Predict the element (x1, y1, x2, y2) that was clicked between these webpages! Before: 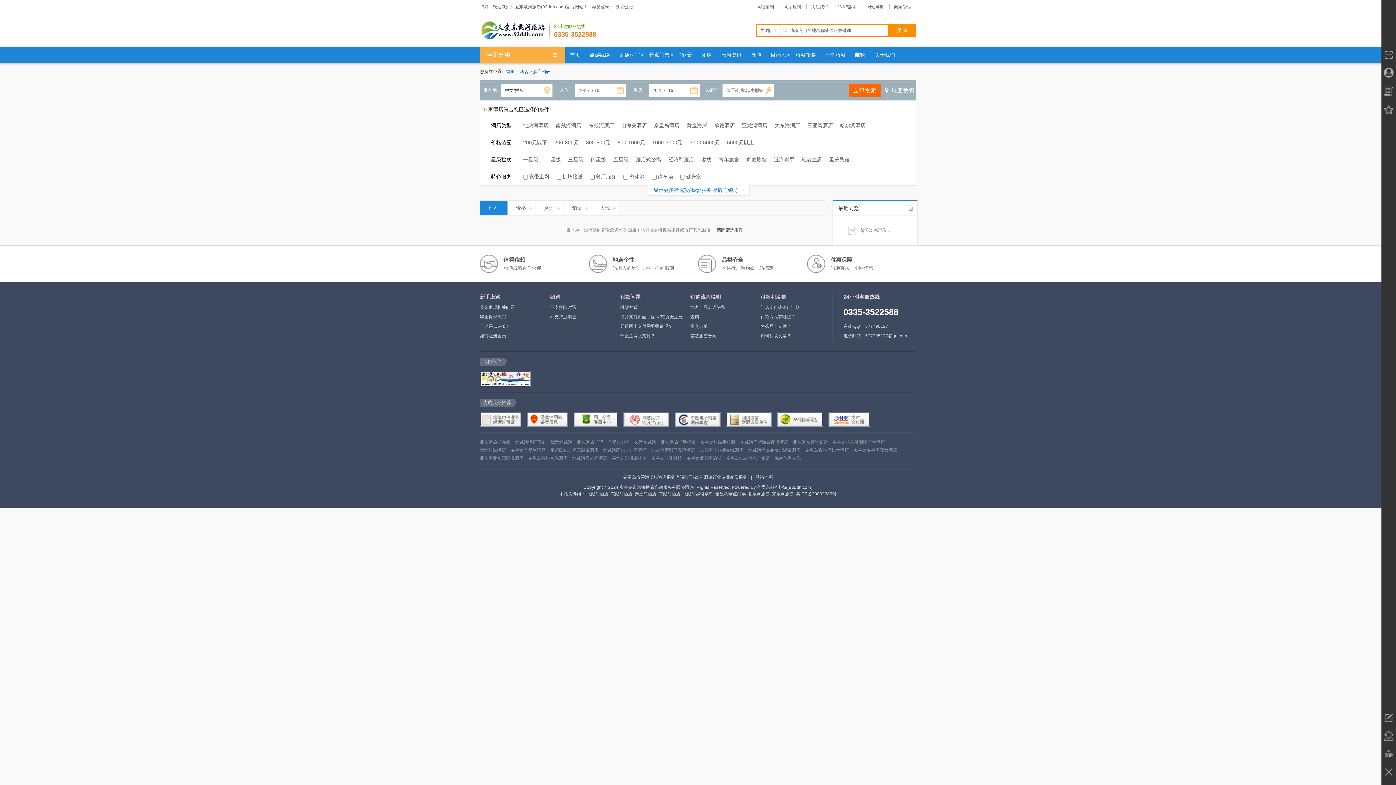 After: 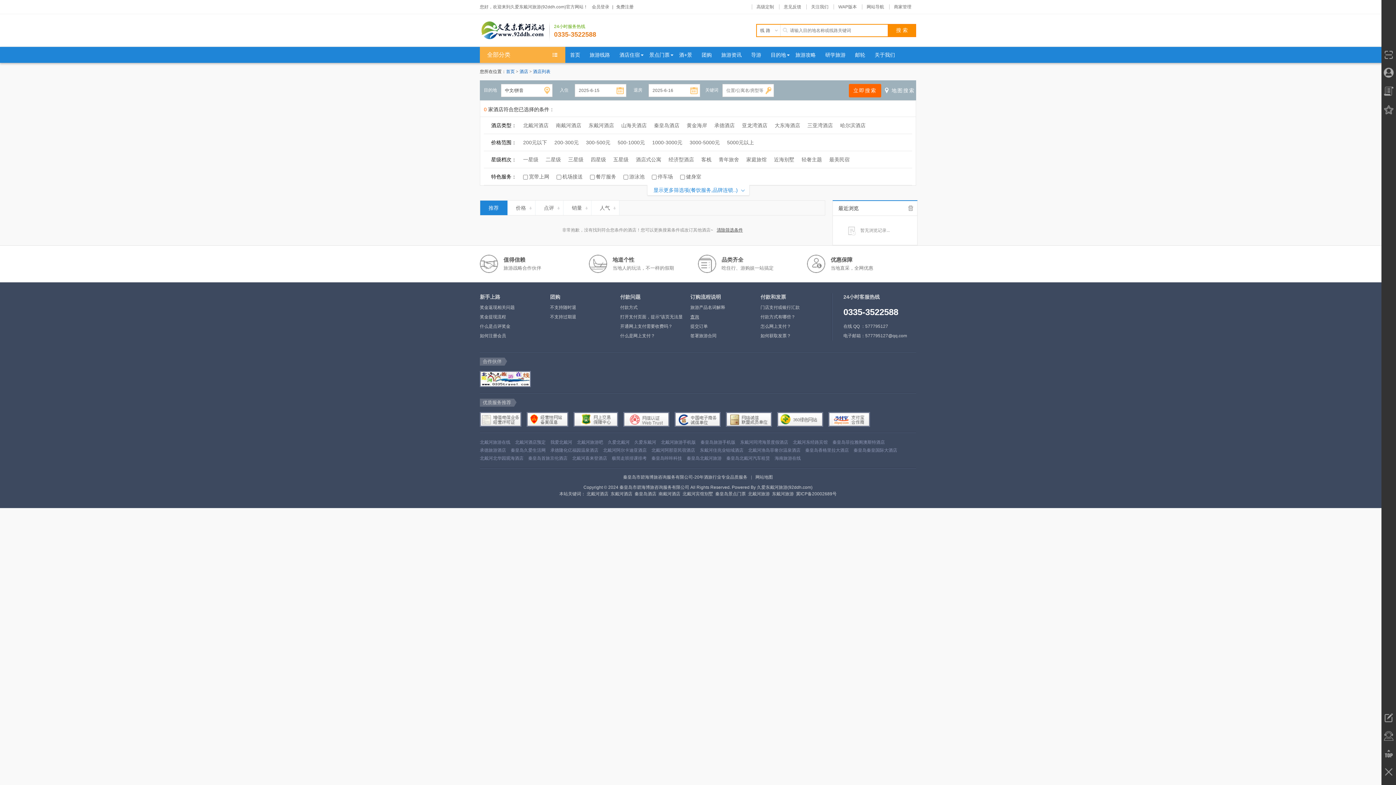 Action: label: 查询 bbox: (690, 314, 699, 319)